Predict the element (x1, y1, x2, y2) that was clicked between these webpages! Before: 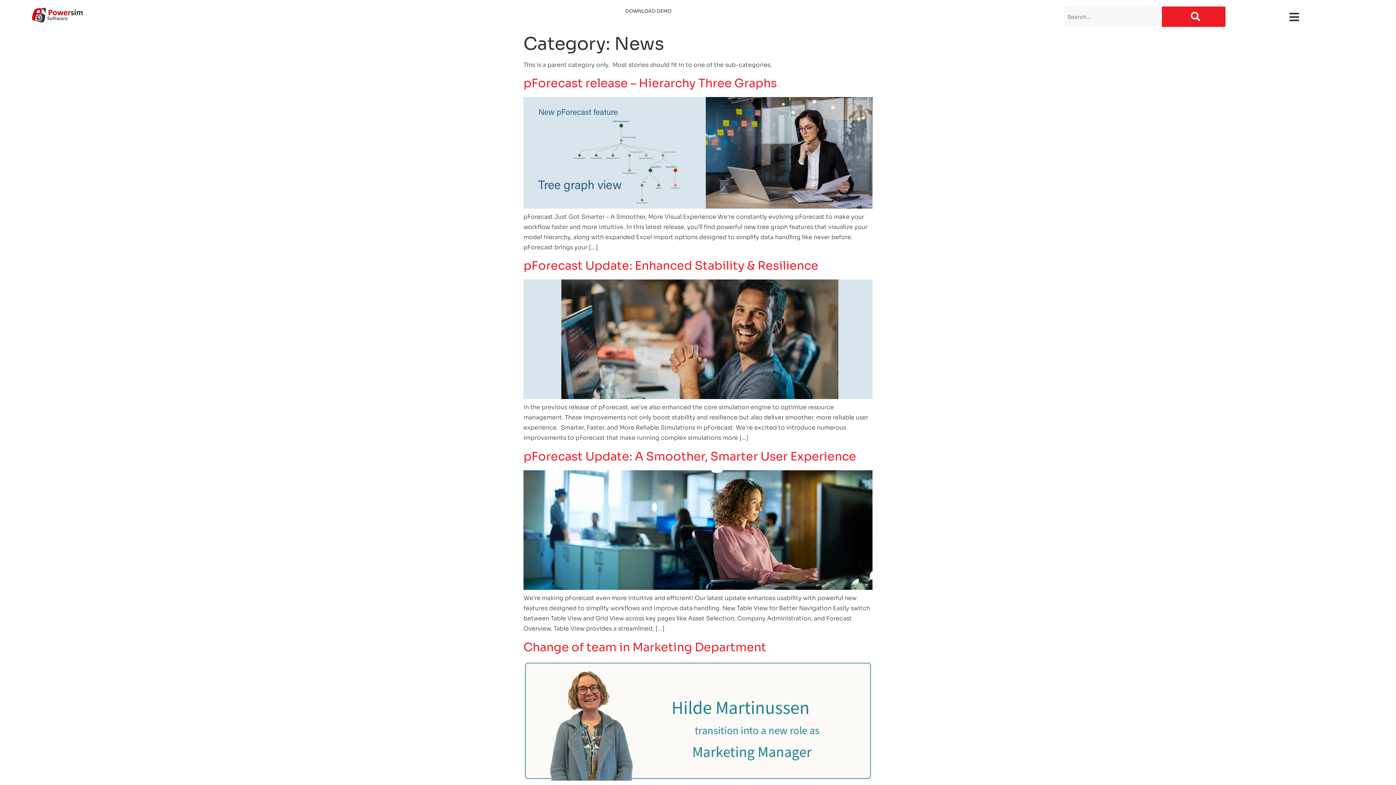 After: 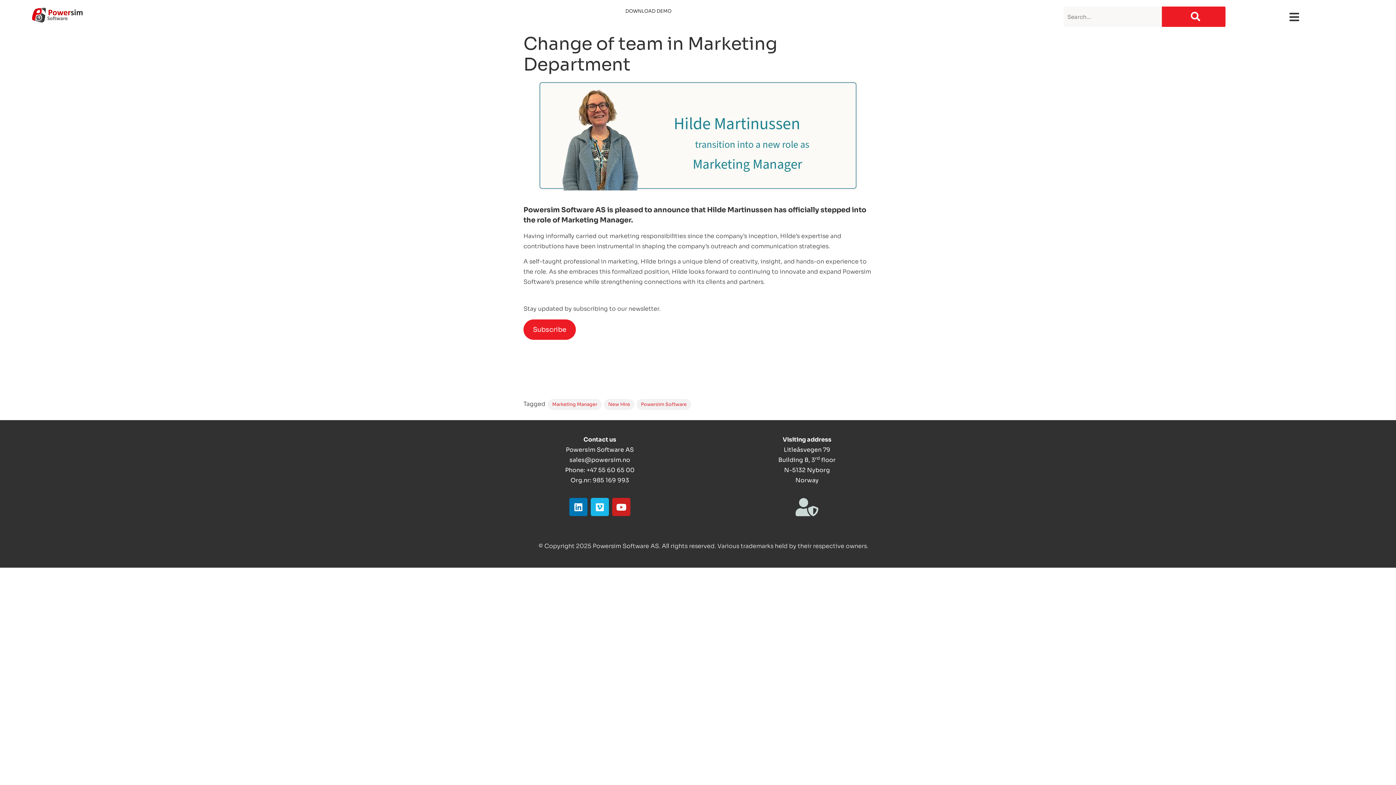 Action: bbox: (523, 775, 872, 782)